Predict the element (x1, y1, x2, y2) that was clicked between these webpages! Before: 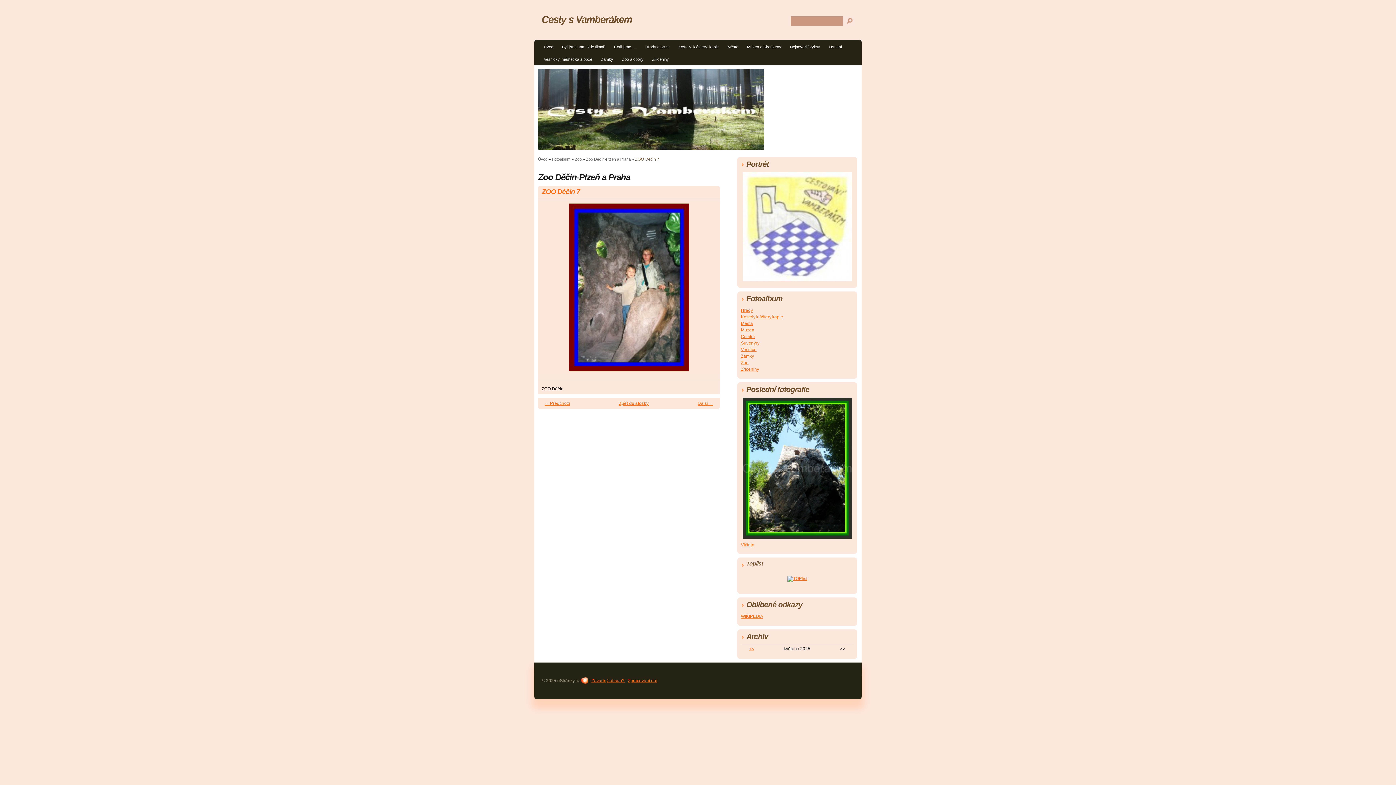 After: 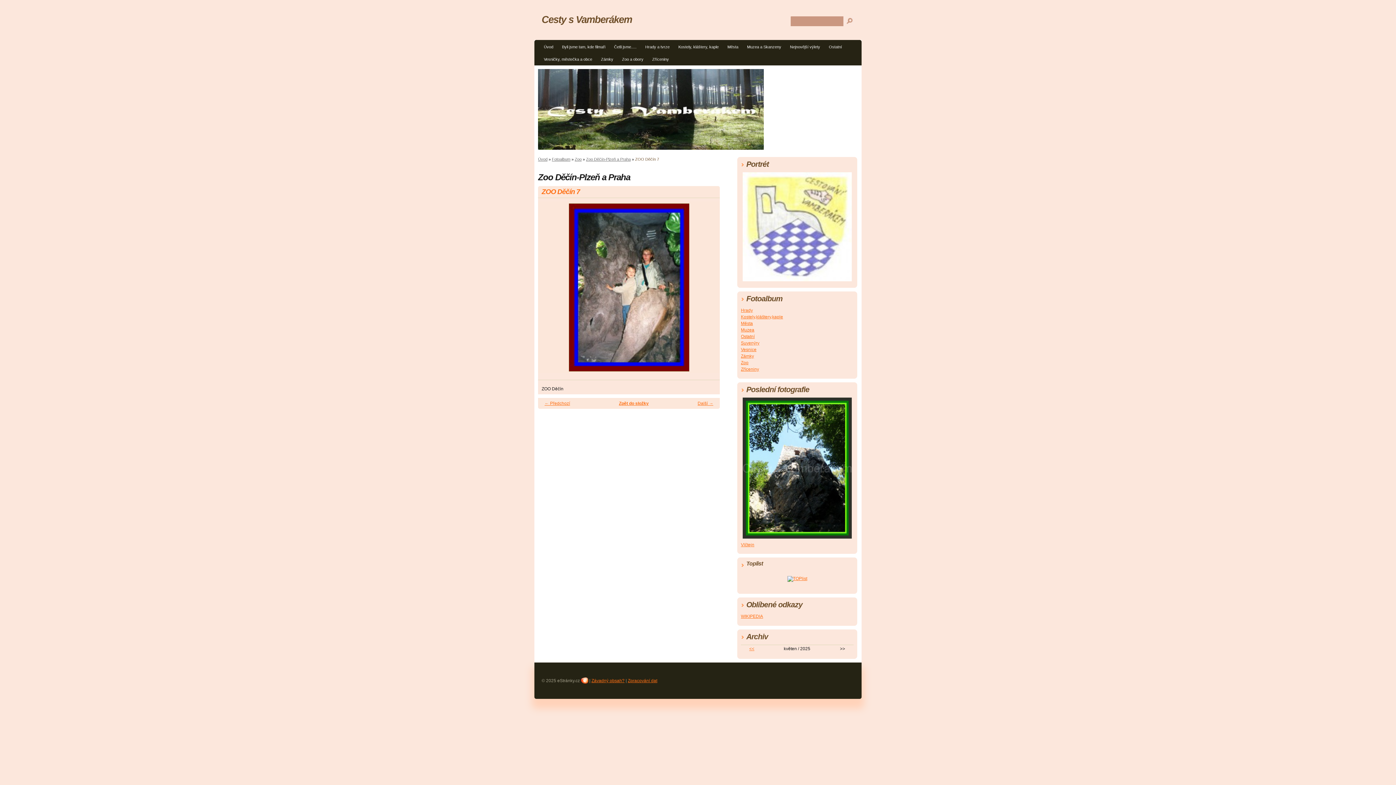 Action: bbox: (538, 201, 720, 373)